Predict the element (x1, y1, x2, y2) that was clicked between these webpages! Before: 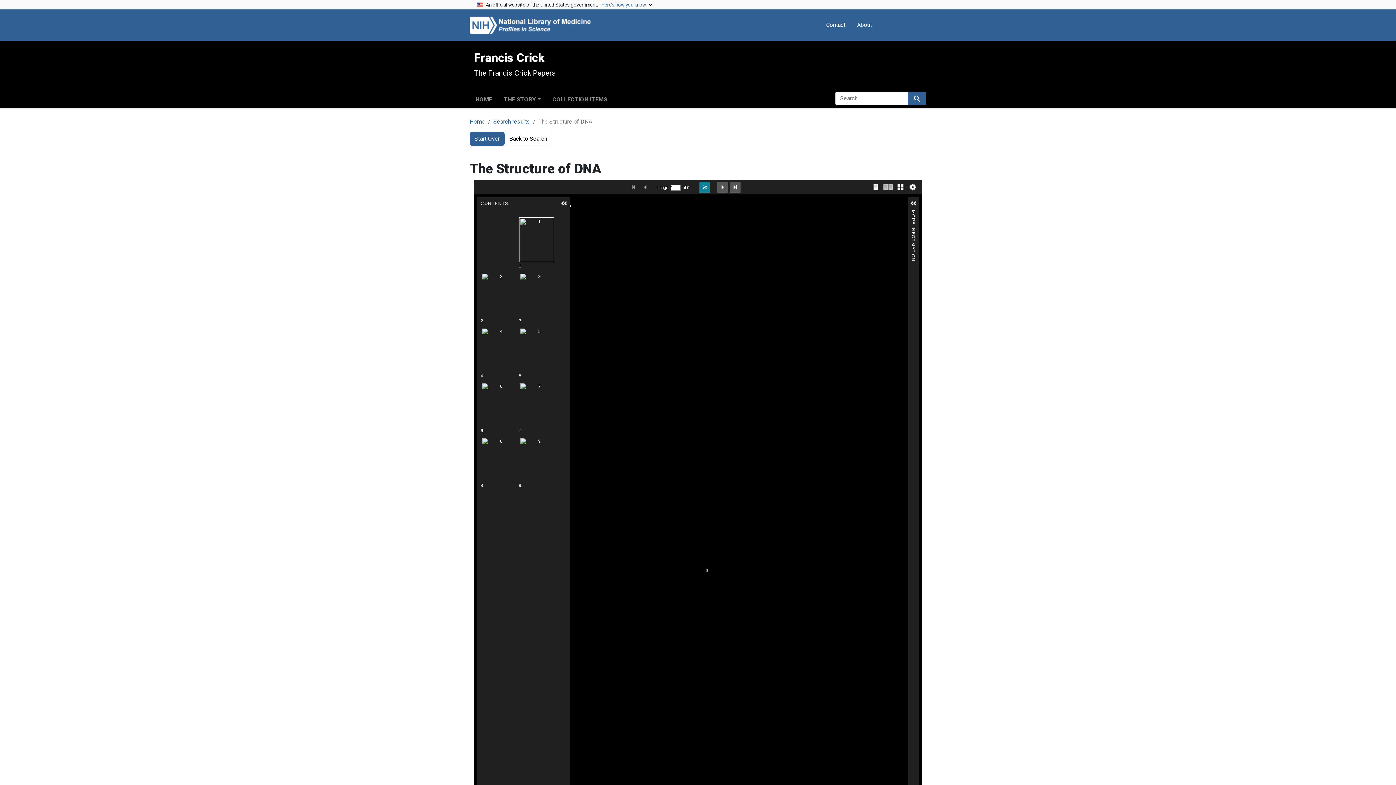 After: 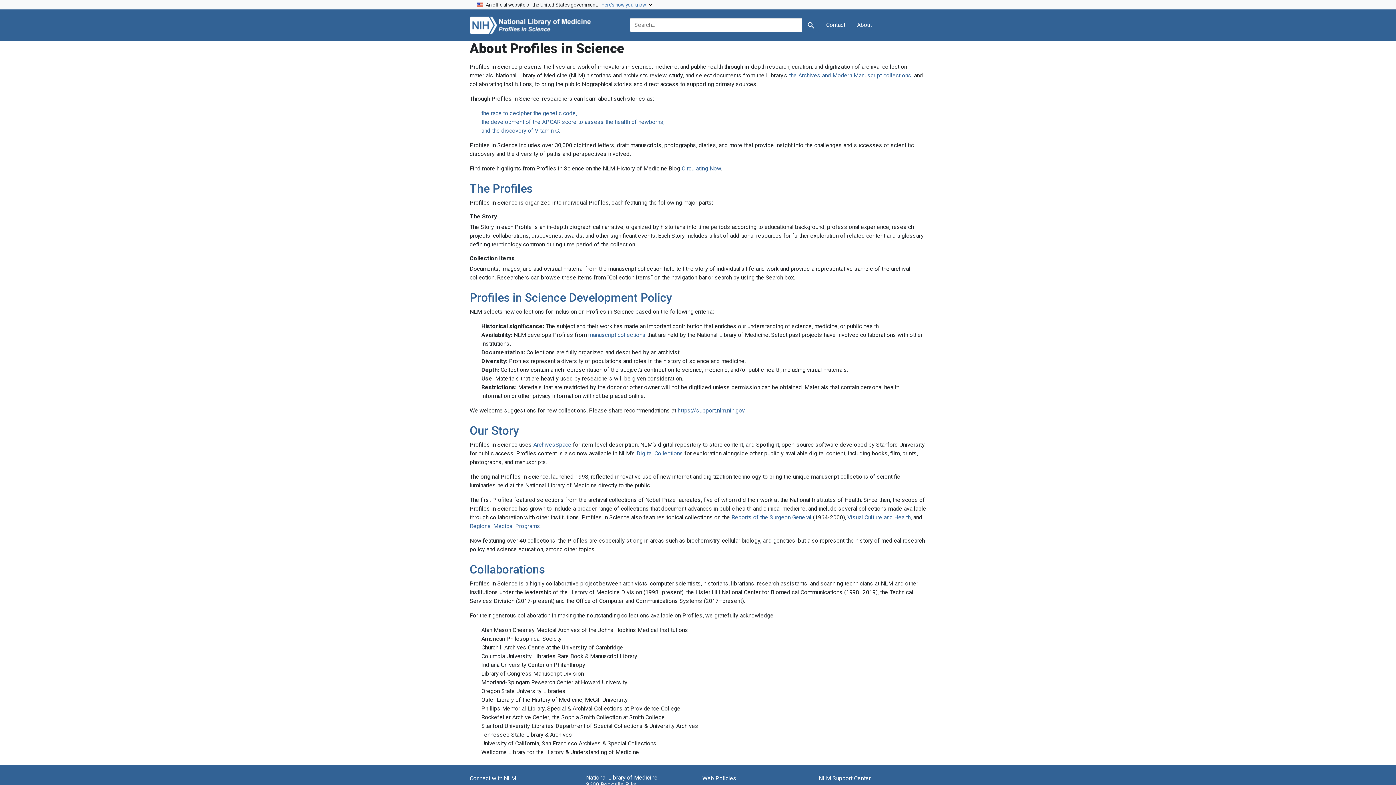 Action: bbox: (854, 17, 875, 32) label: About